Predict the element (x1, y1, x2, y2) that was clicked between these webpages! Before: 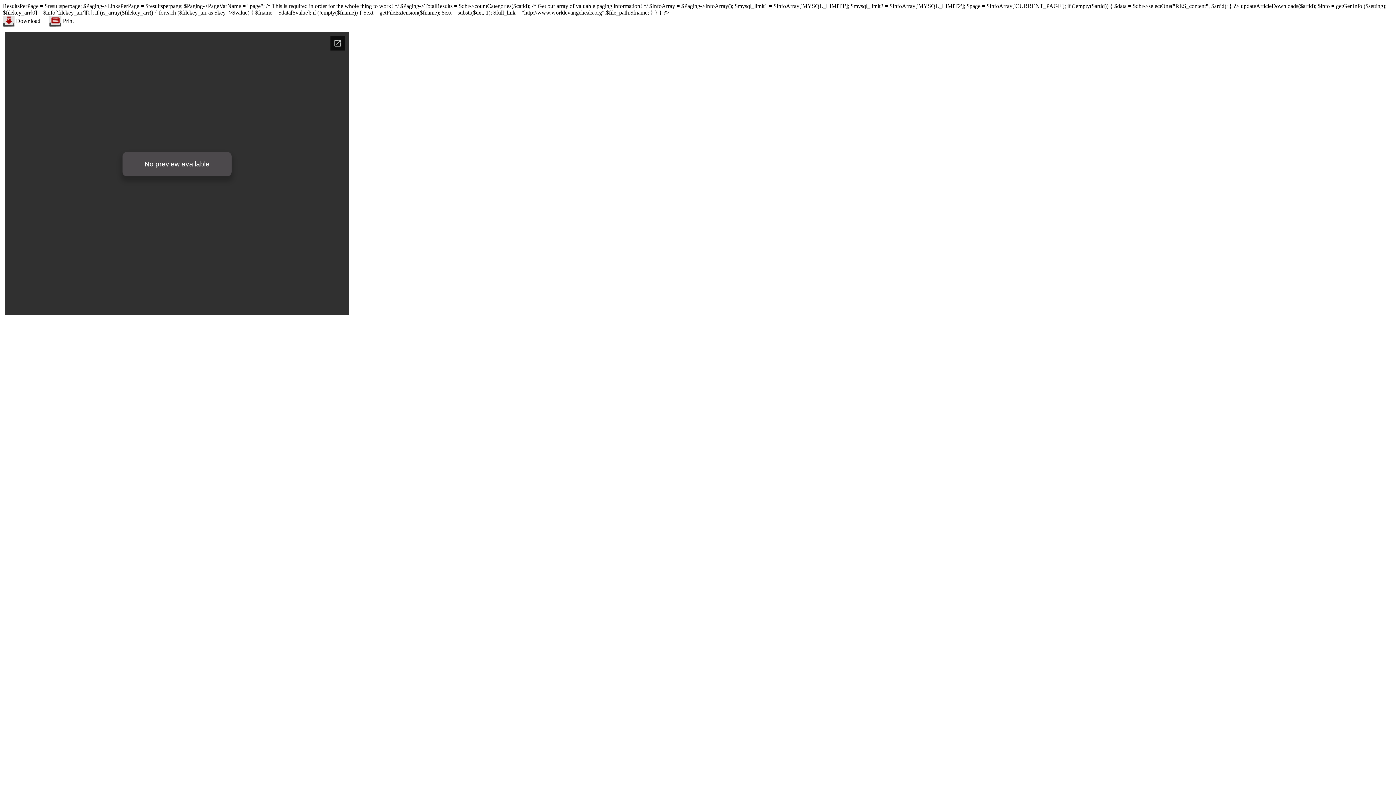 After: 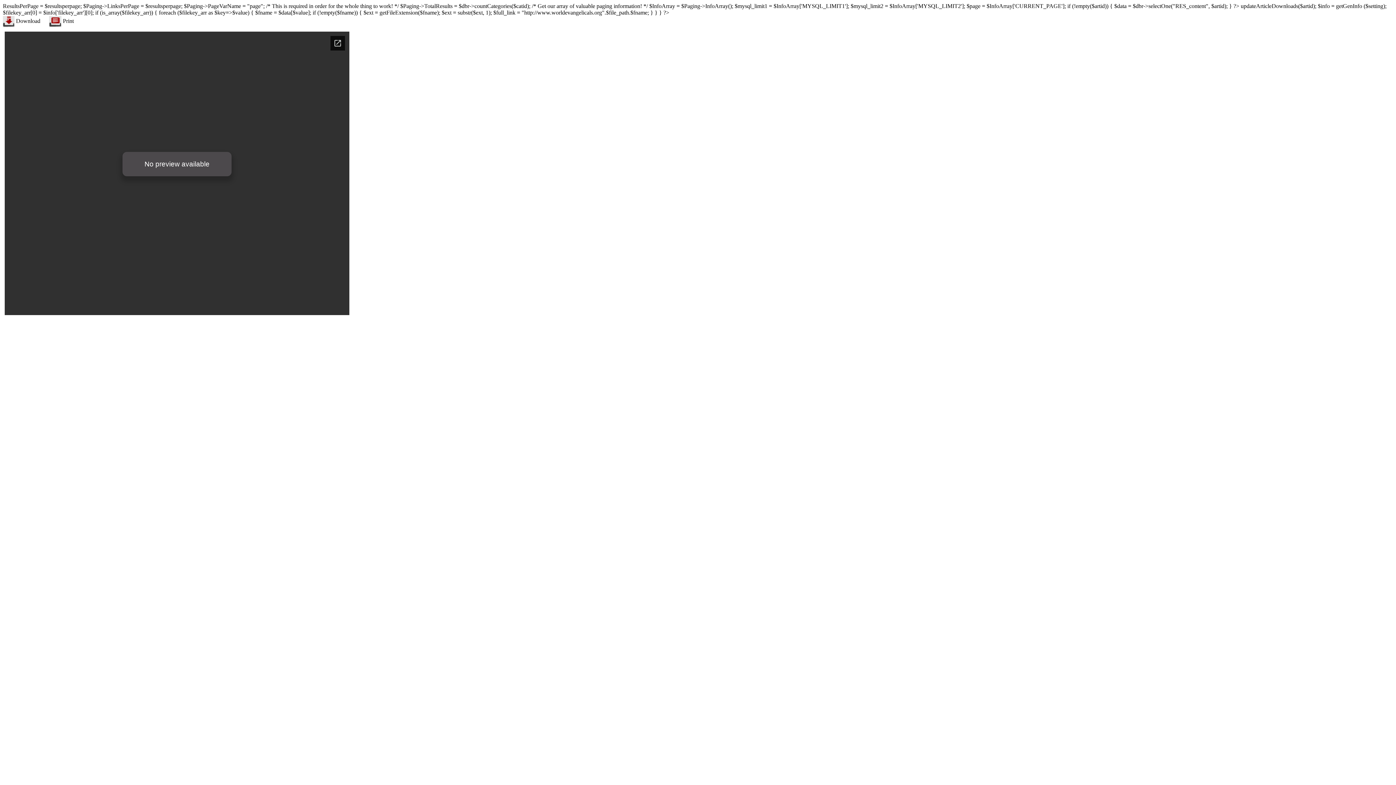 Action: bbox: (2, 17, 14, 24)